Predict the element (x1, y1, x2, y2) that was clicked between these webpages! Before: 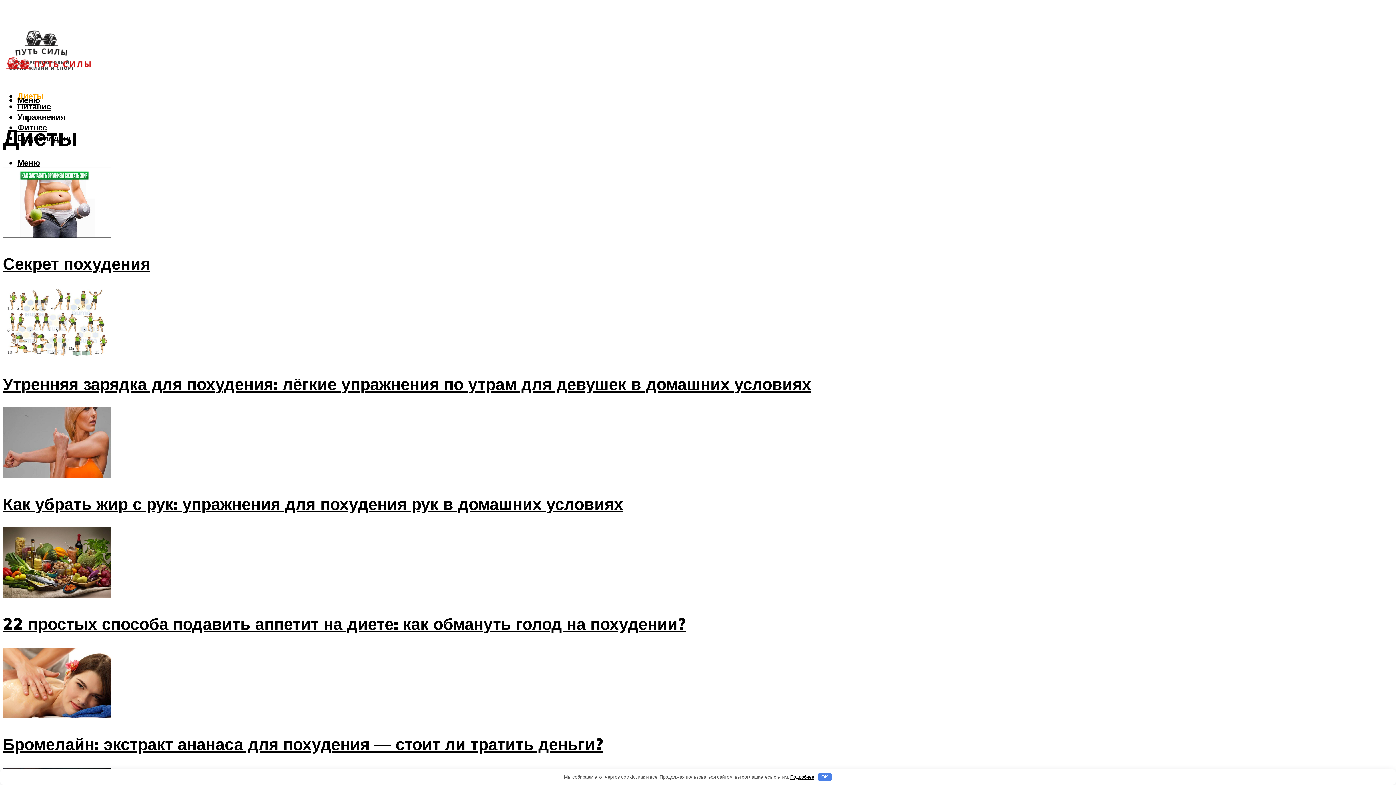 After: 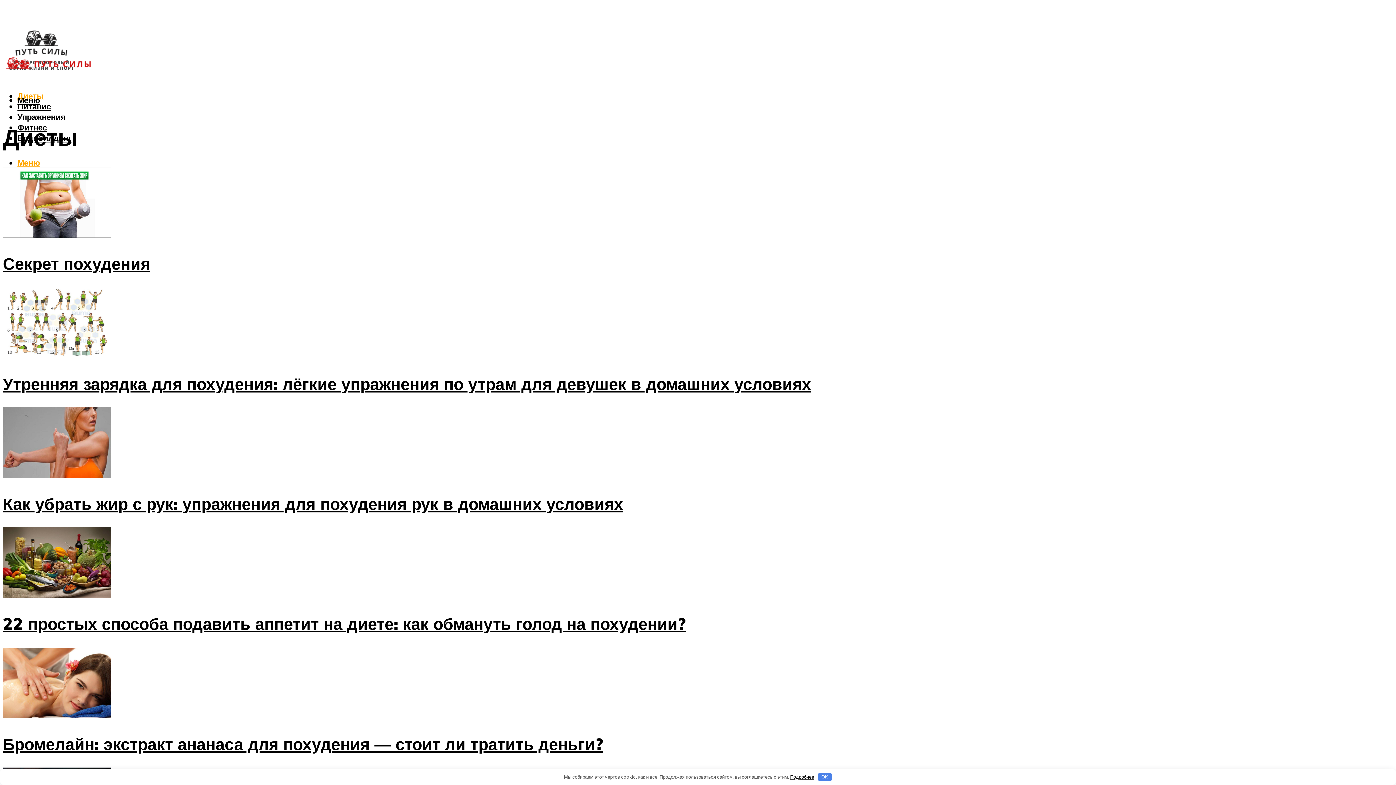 Action: label: Меню bbox: (17, 157, 40, 167)